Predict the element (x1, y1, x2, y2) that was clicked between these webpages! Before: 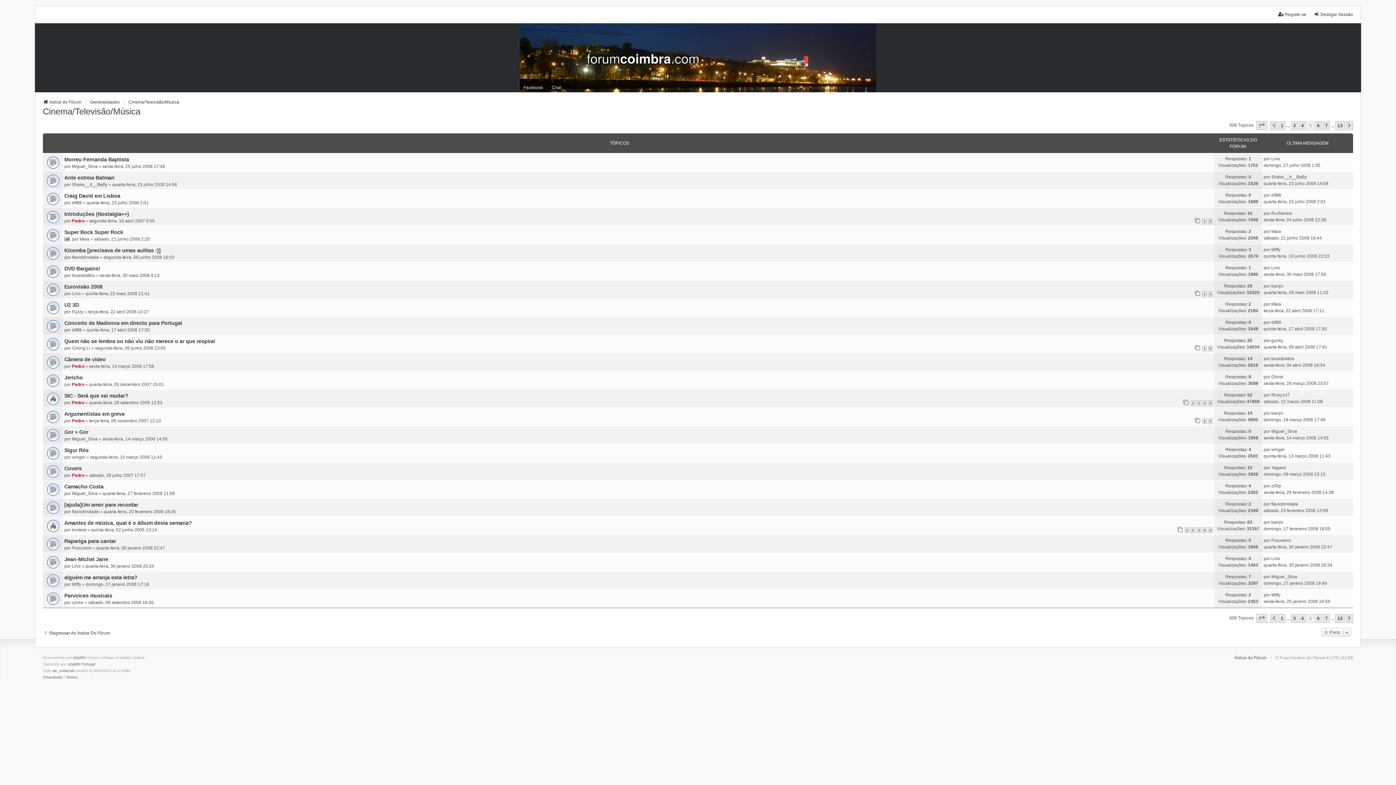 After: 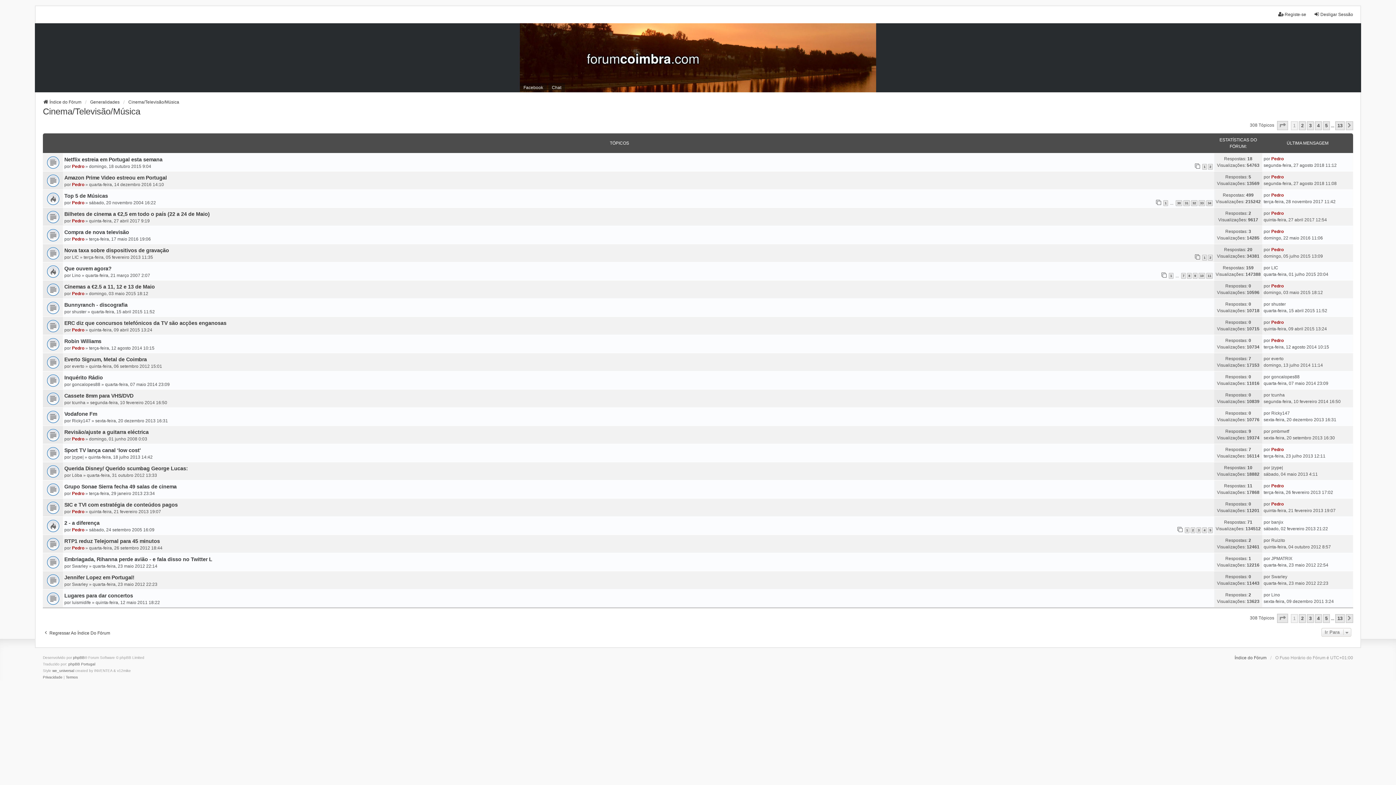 Action: bbox: (1278, 121, 1285, 130) label: 1